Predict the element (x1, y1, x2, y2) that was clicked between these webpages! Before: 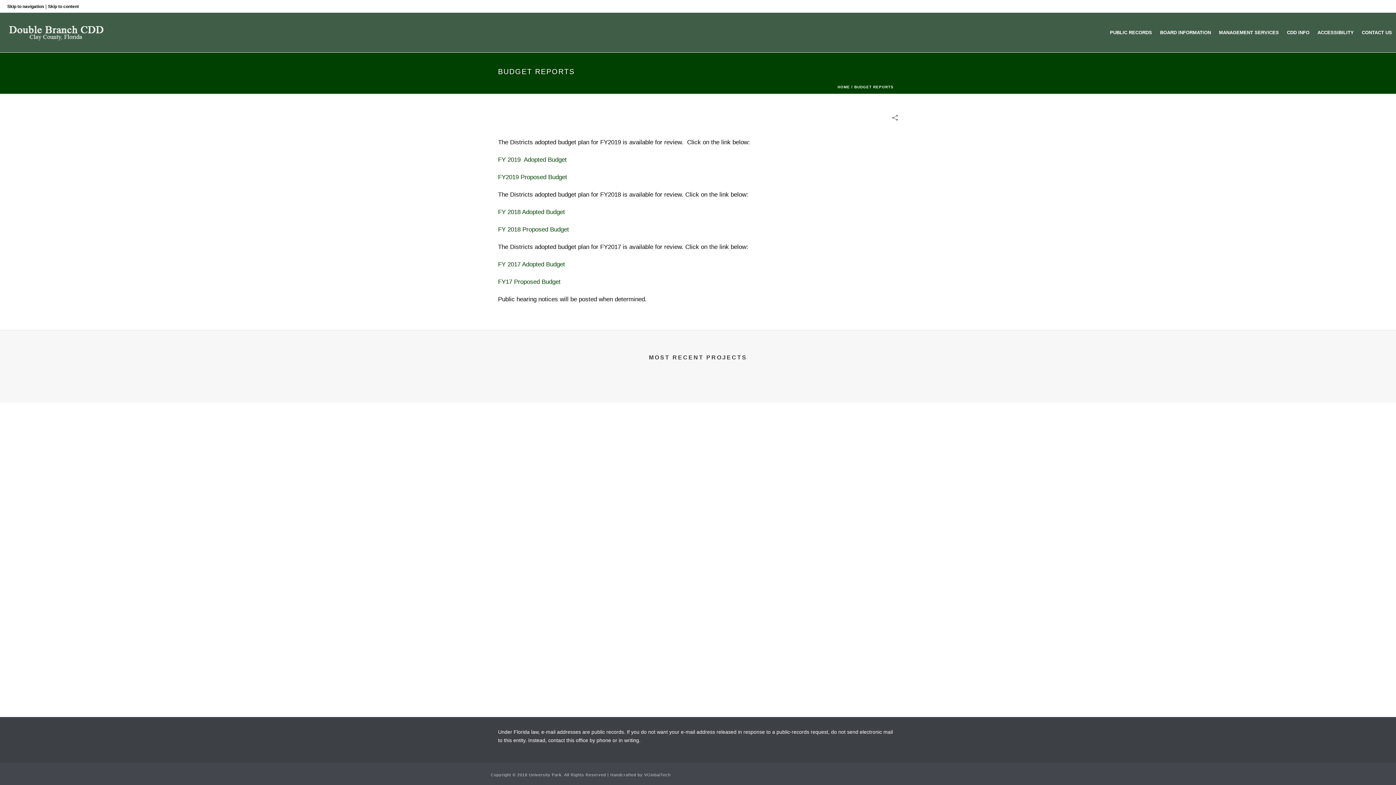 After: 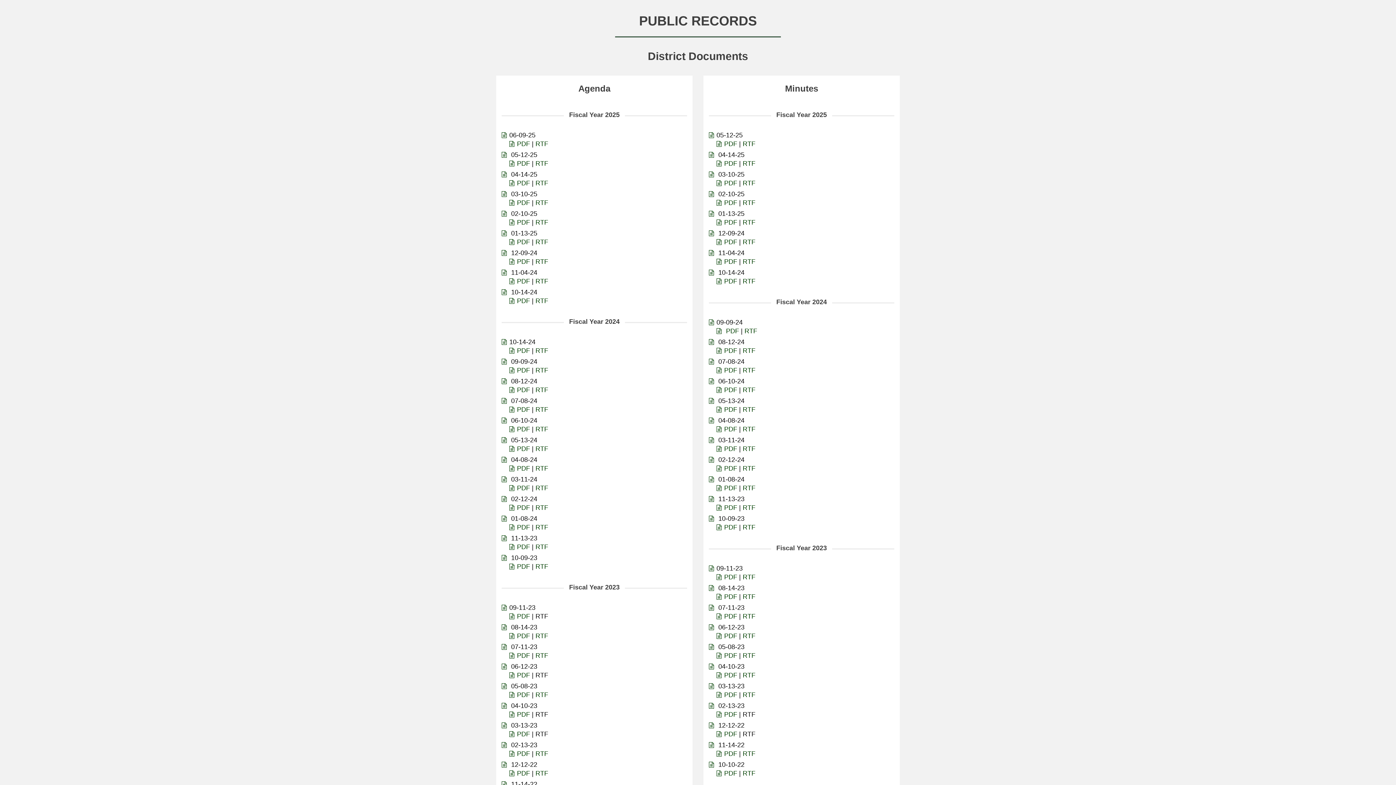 Action: label: PUBLIC RECORDS bbox: (1106, 28, 1156, 37)